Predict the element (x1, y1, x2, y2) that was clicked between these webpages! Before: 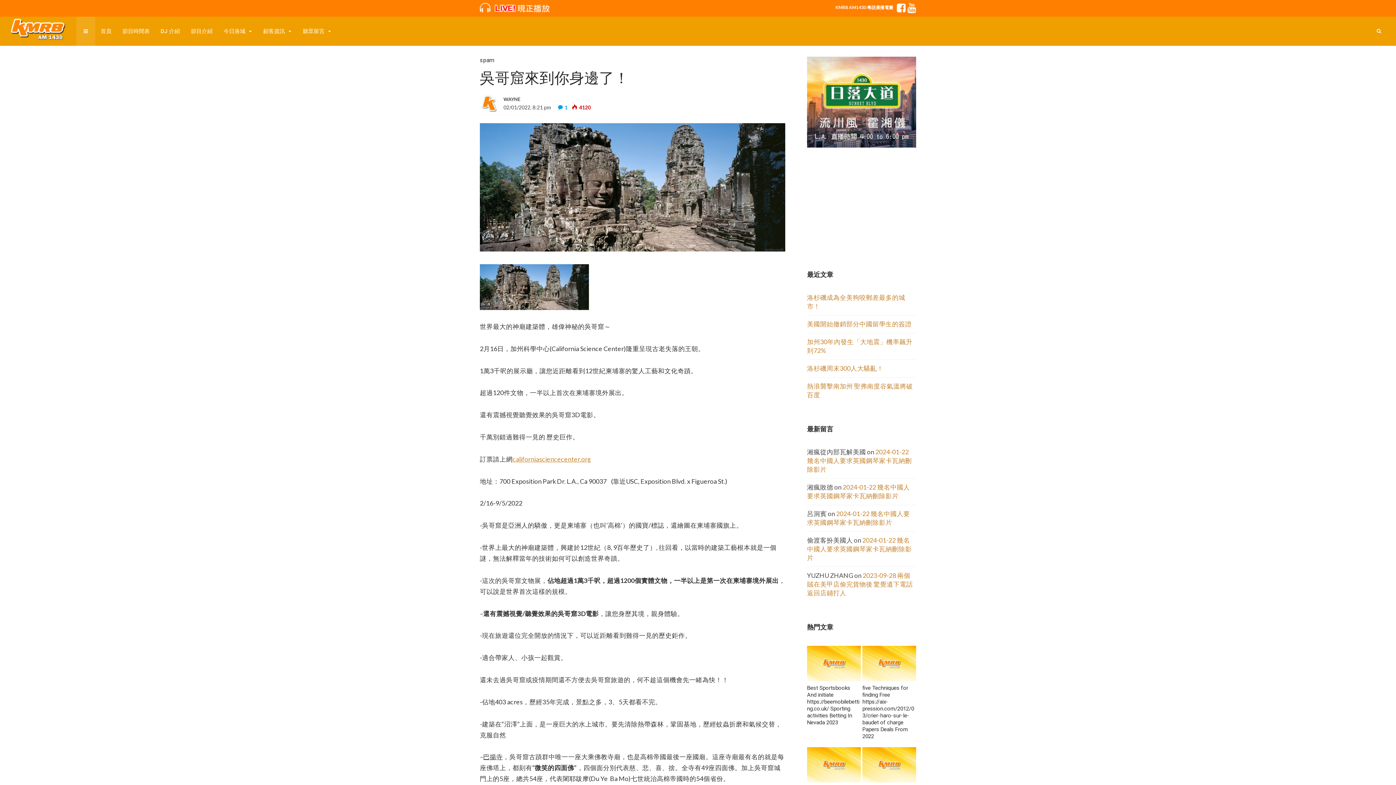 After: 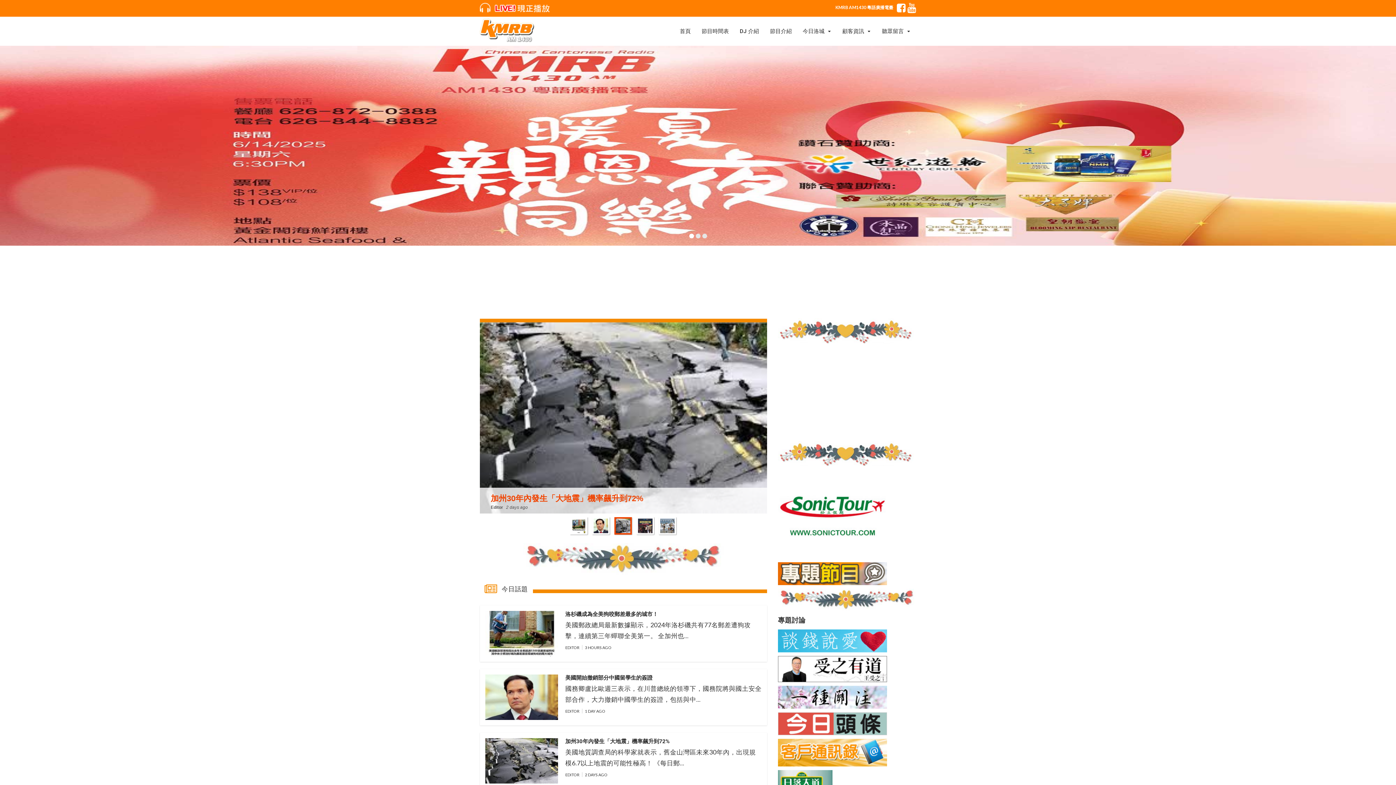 Action: bbox: (10, 34, 65, 41)